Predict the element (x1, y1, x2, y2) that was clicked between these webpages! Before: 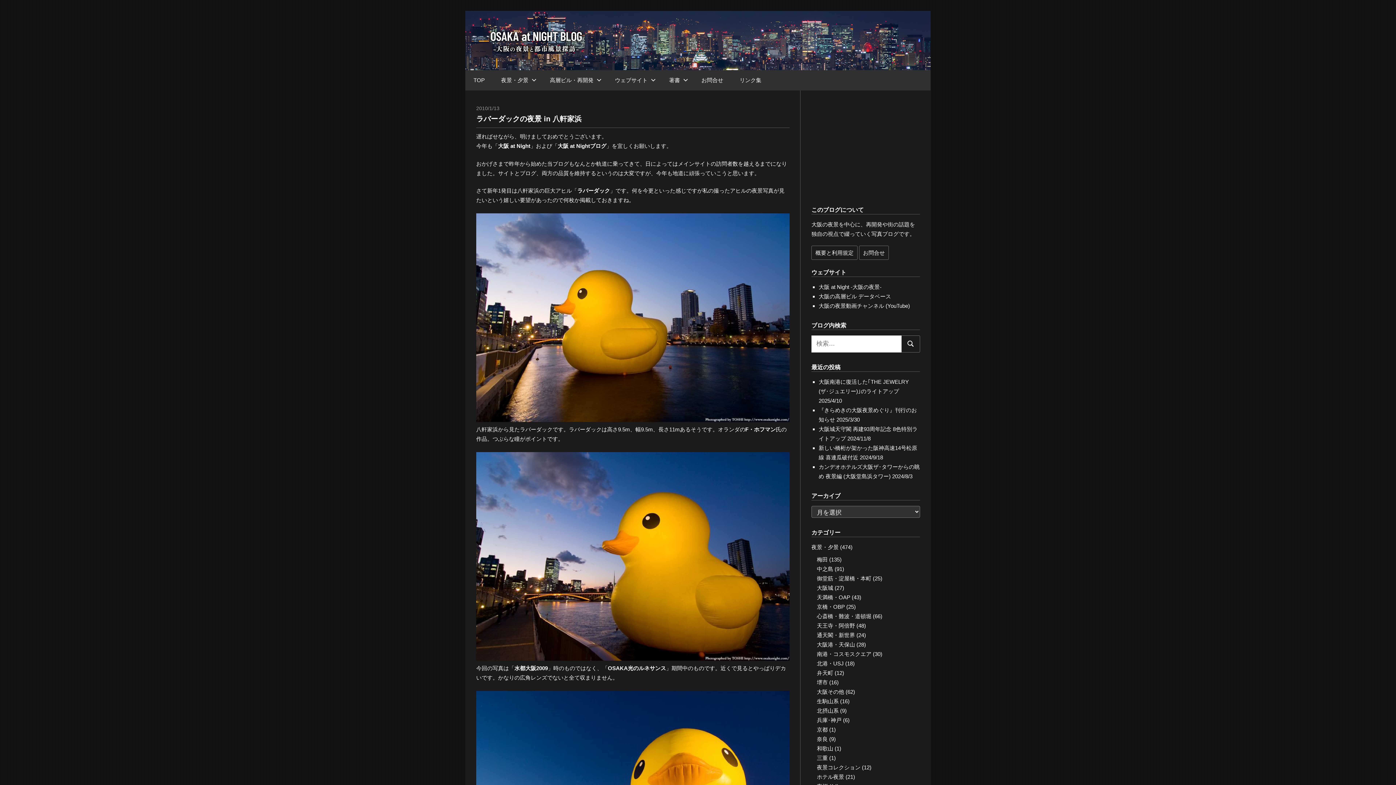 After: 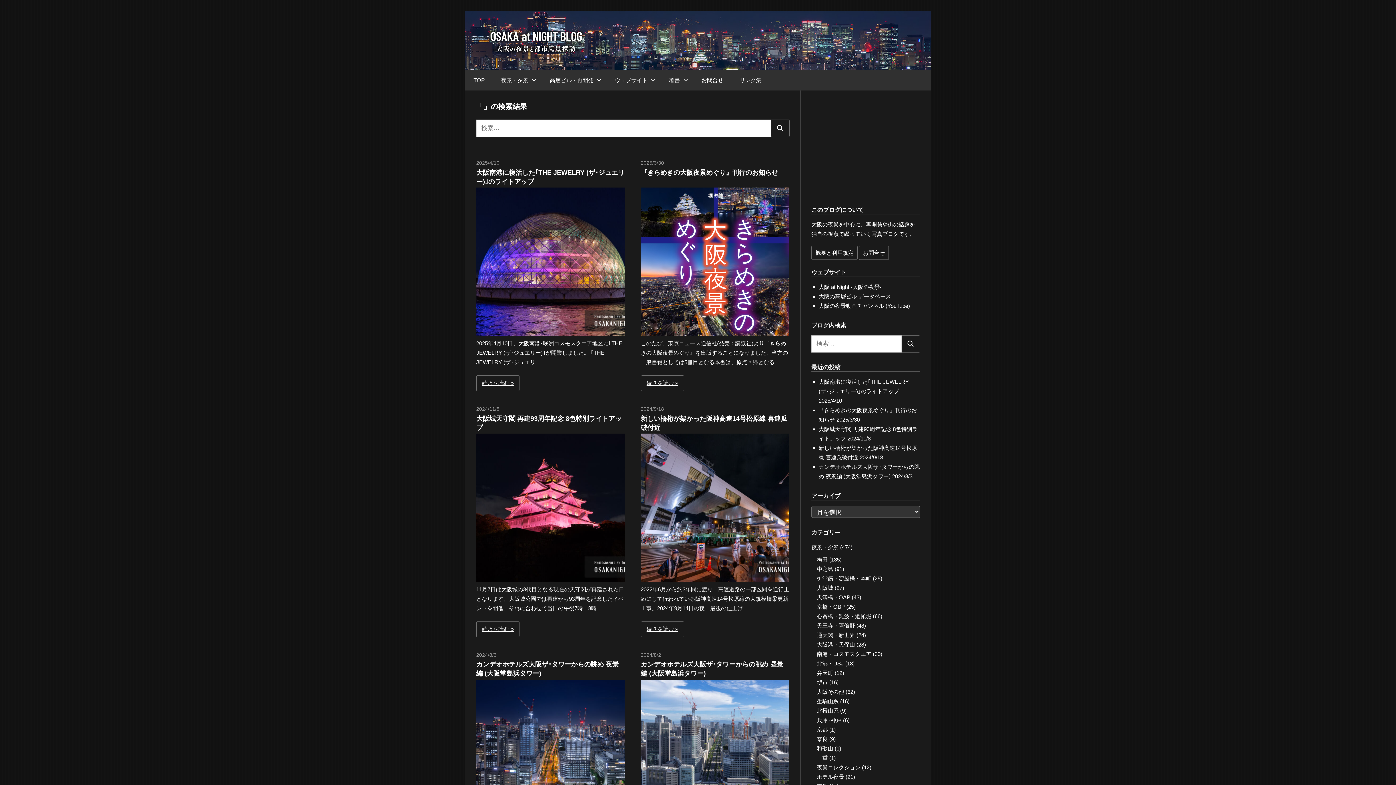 Action: bbox: (901, 335, 920, 352) label: 検索